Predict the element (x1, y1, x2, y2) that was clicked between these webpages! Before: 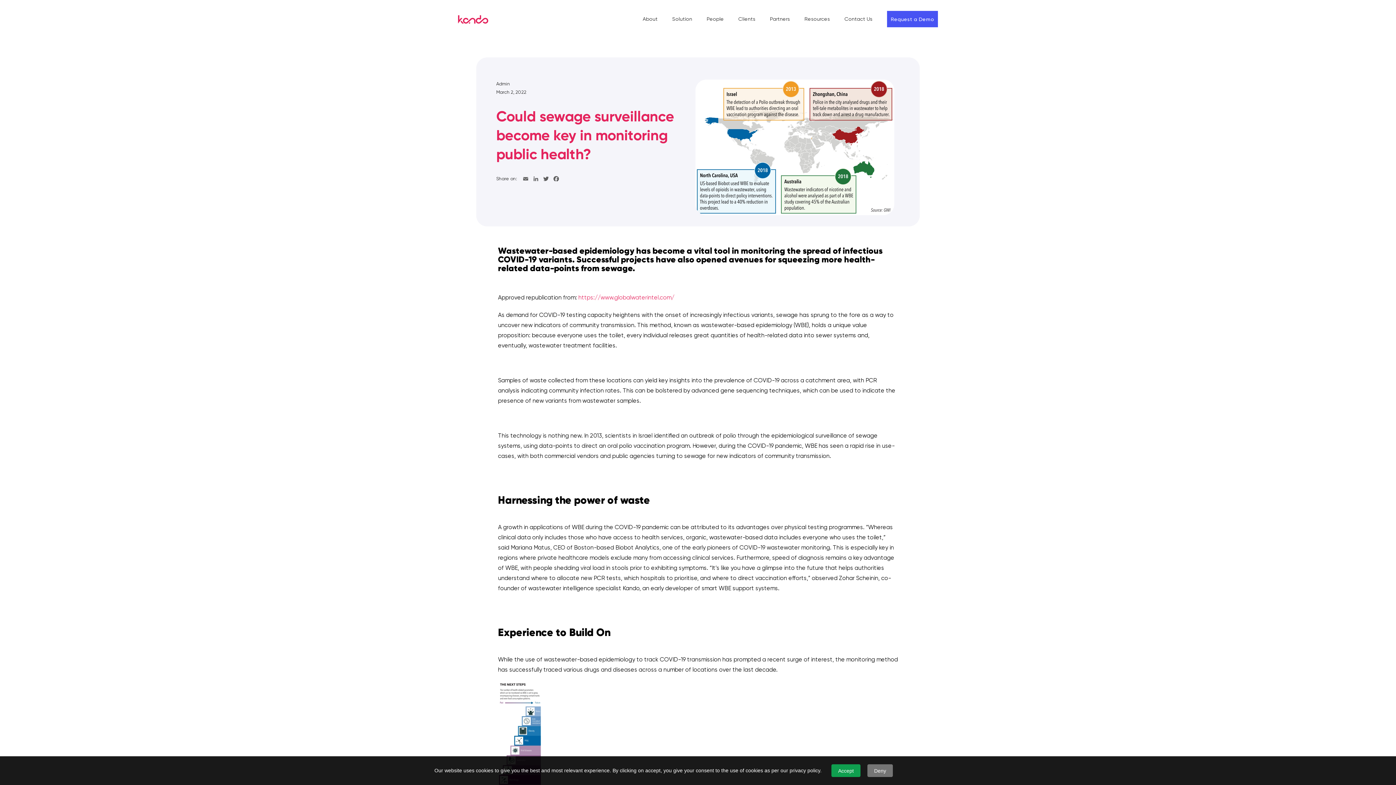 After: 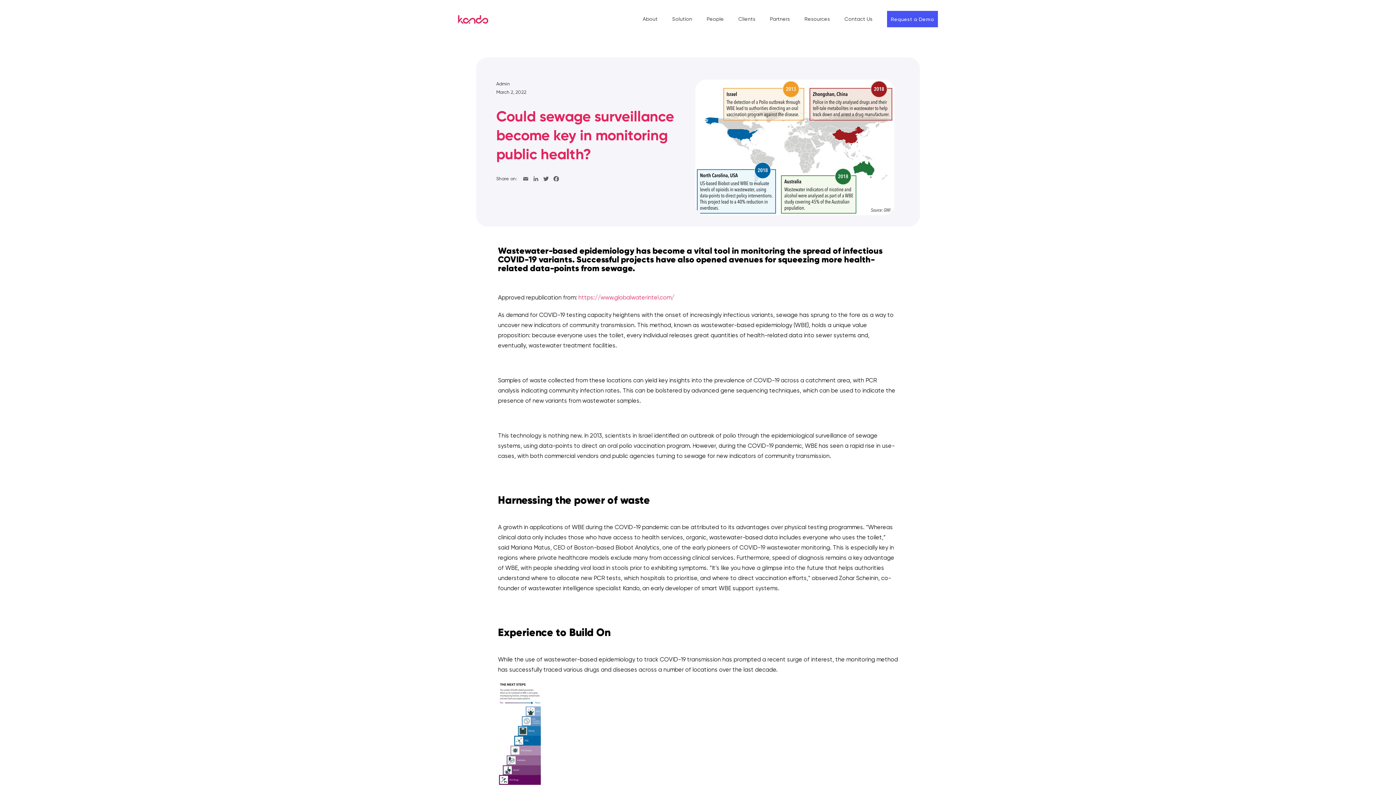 Action: label: Accept bbox: (831, 764, 860, 777)